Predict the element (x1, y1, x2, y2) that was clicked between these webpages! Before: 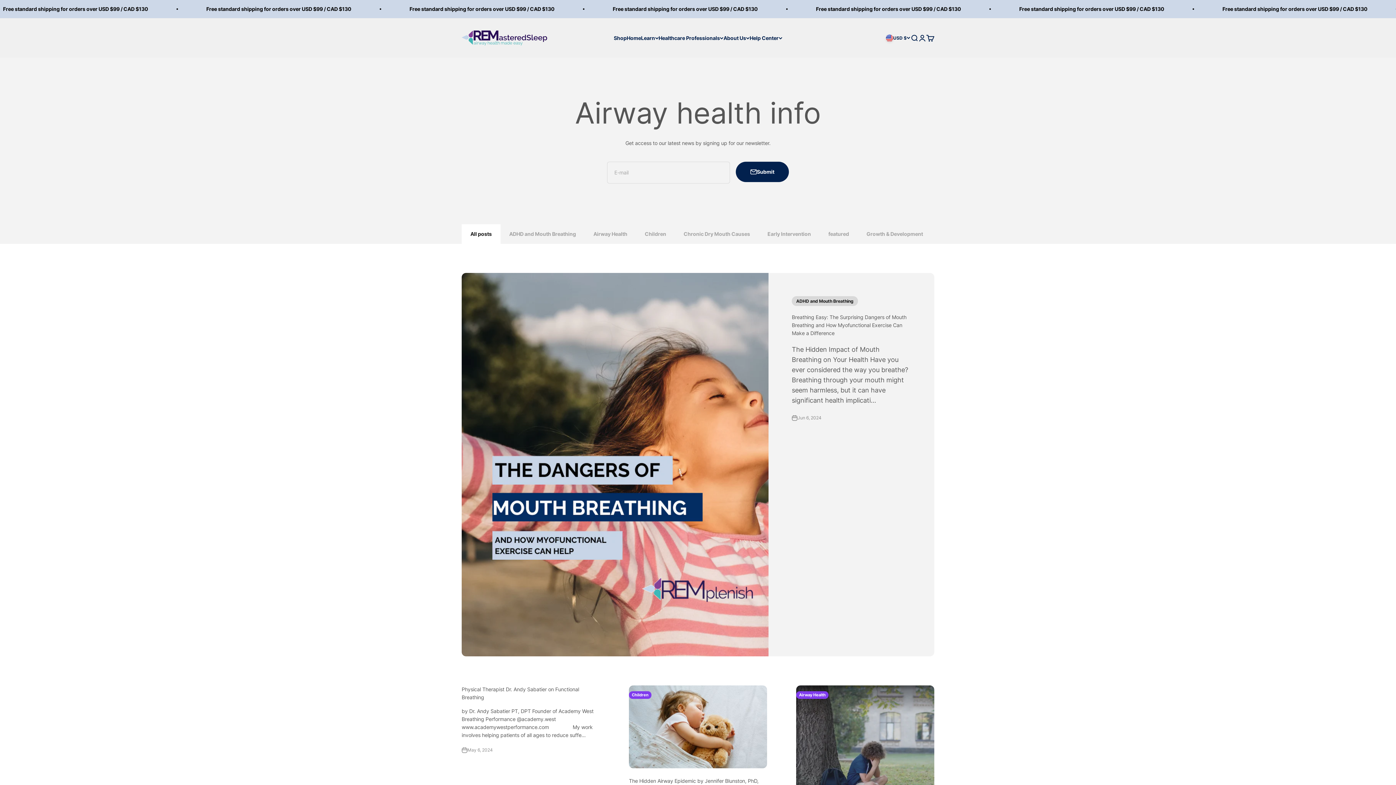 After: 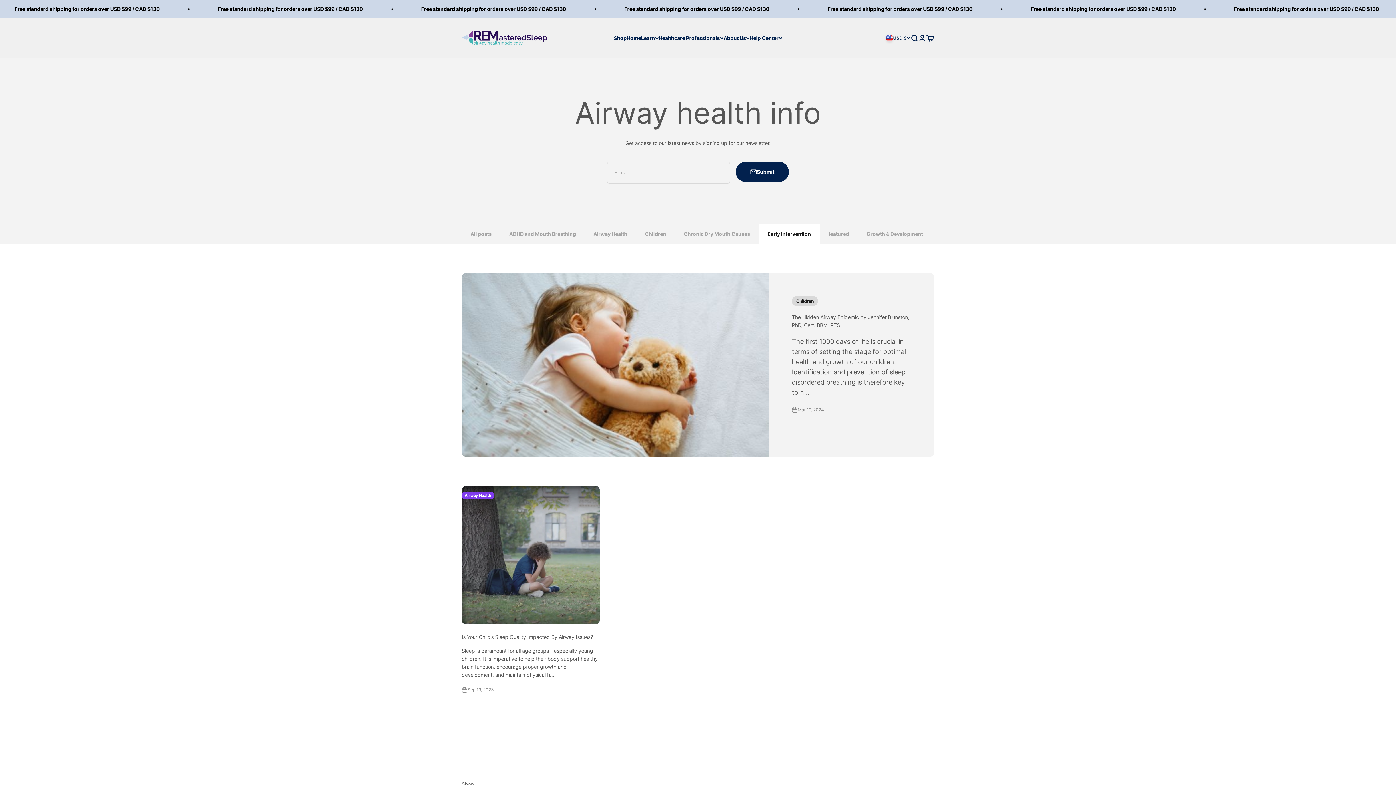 Action: bbox: (758, 224, 819, 244) label: Early Intervention